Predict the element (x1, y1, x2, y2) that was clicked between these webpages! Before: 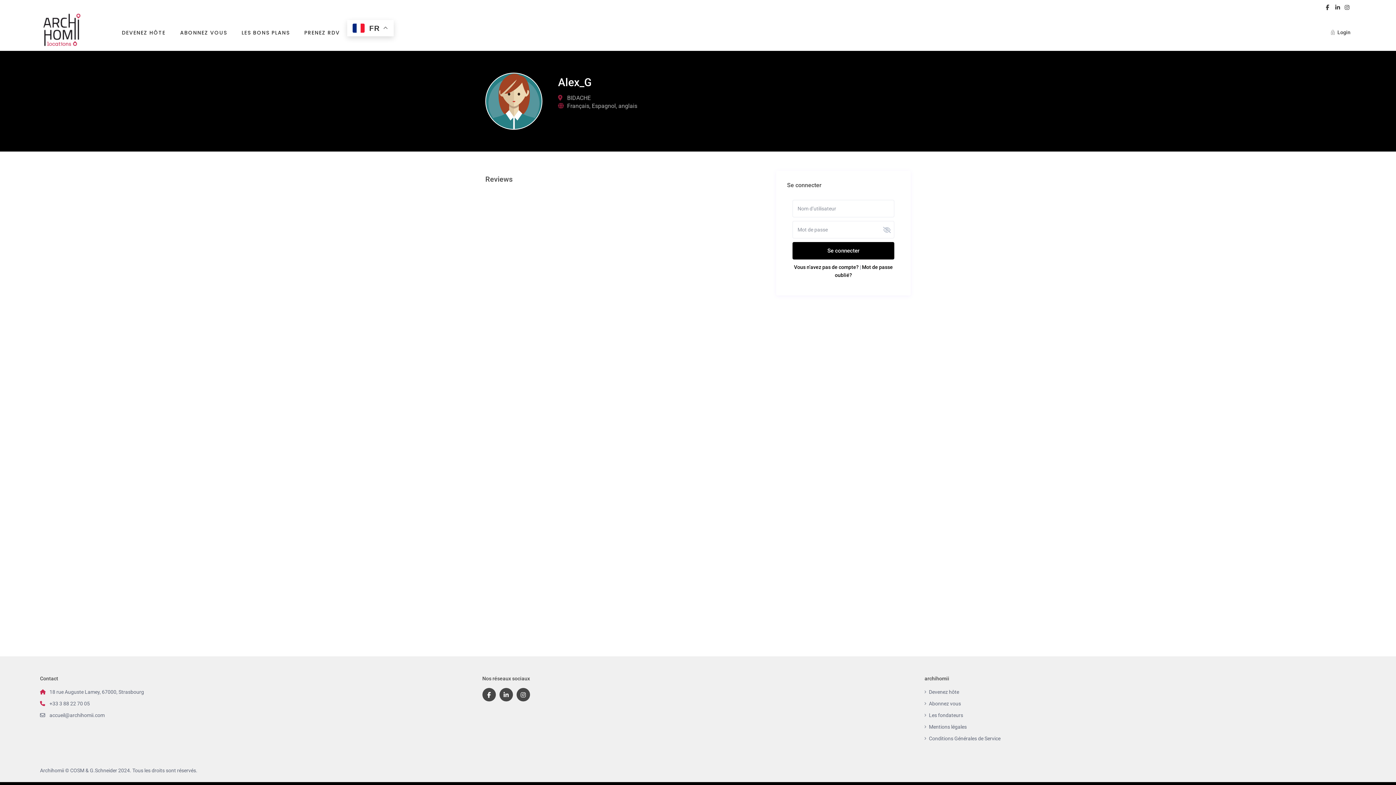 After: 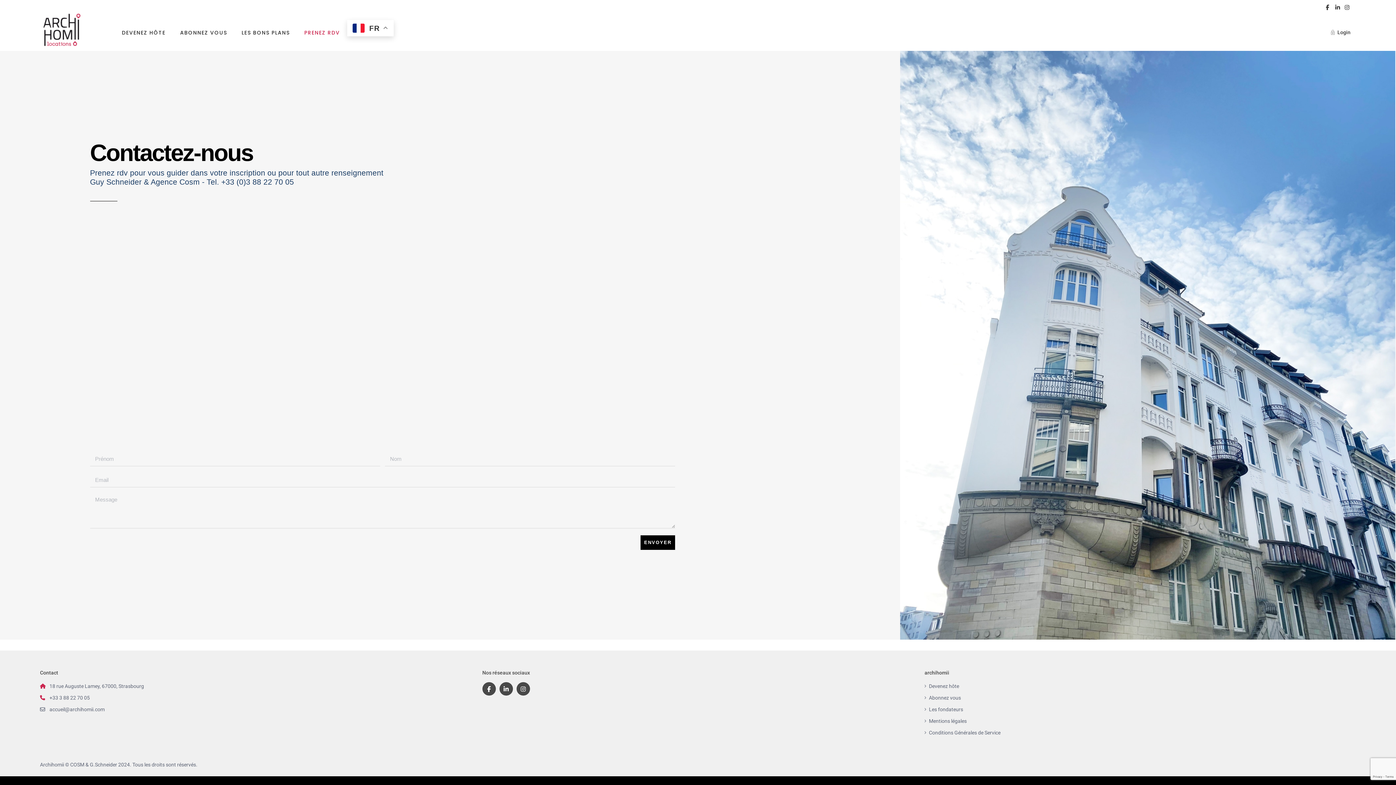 Action: label: PRENEZ RDV bbox: (297, 14, 347, 50)